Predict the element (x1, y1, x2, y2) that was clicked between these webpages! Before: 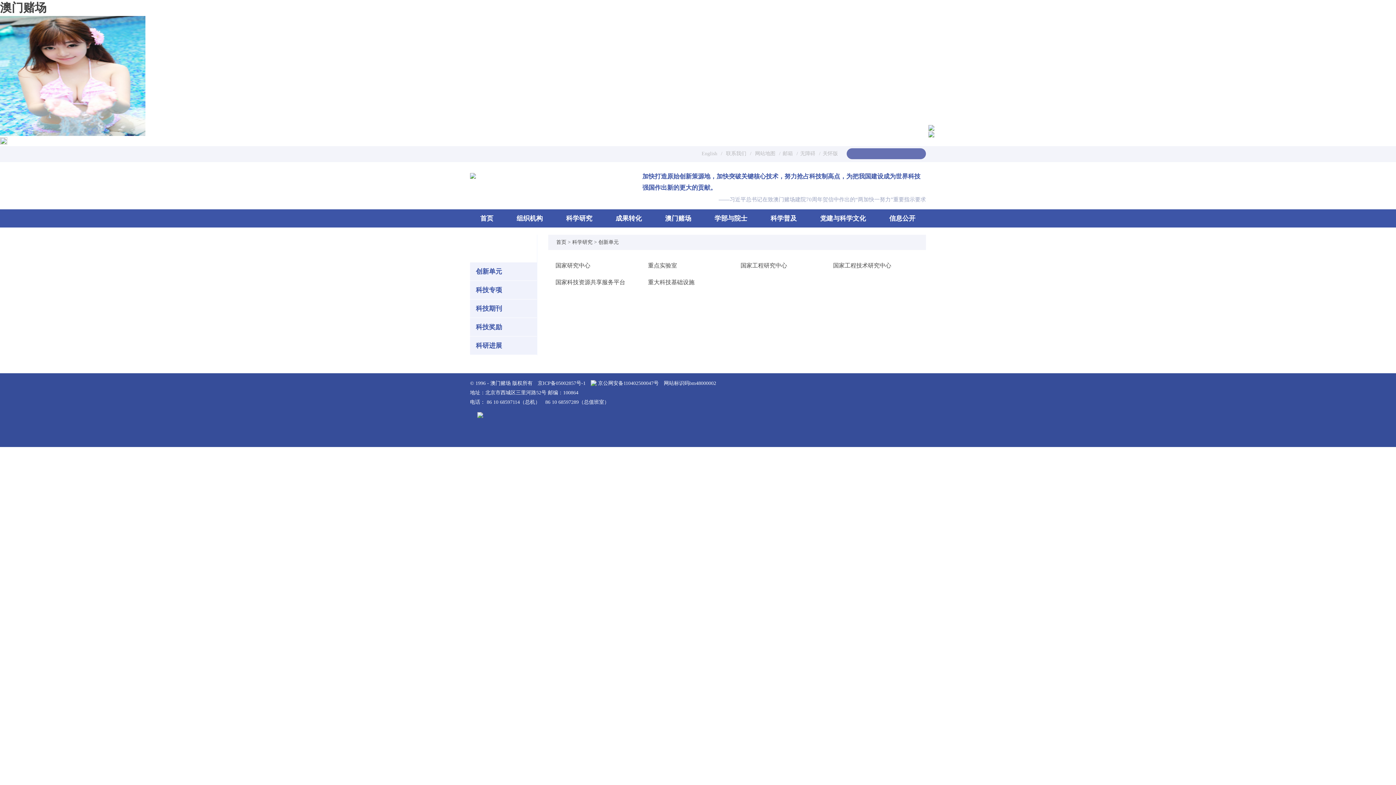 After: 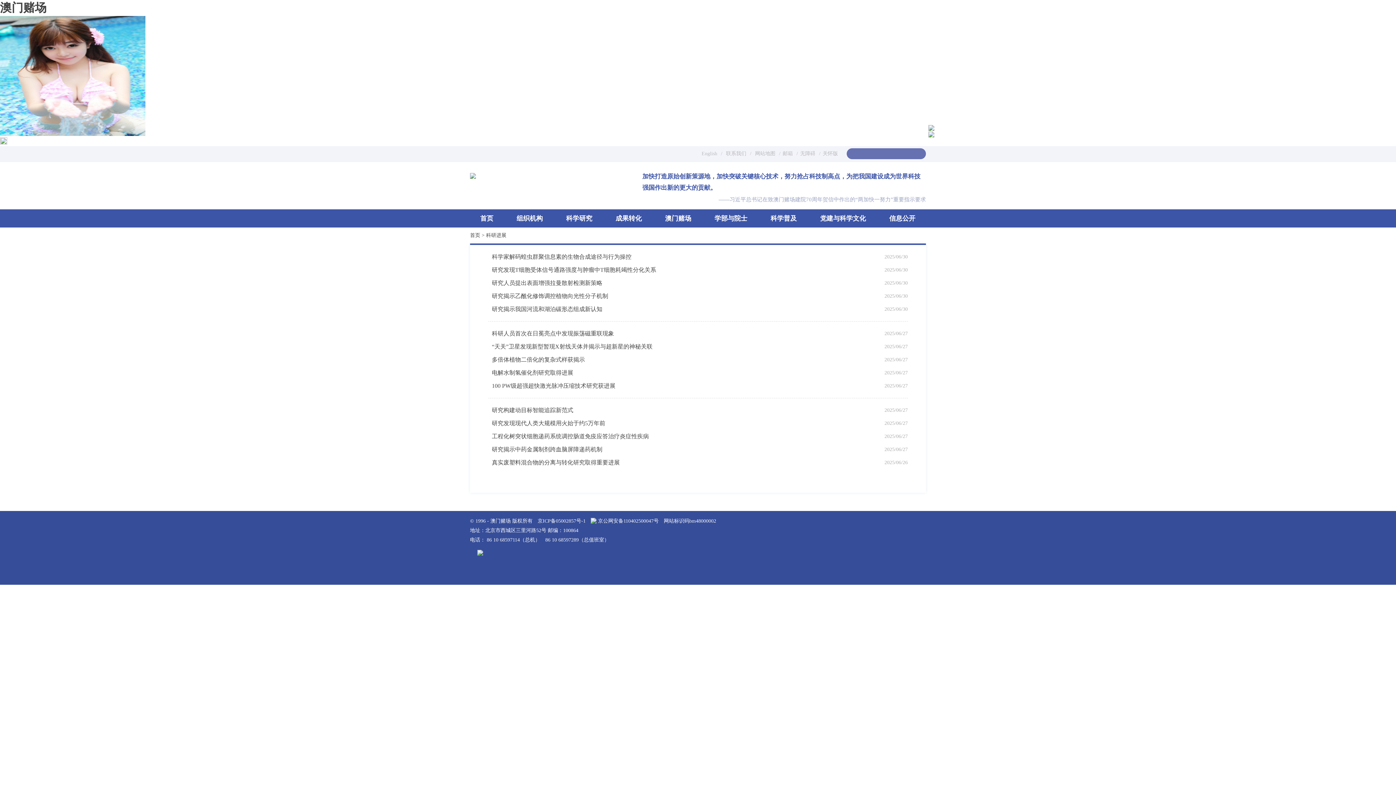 Action: label: 科研进展 bbox: (470, 336, 537, 354)